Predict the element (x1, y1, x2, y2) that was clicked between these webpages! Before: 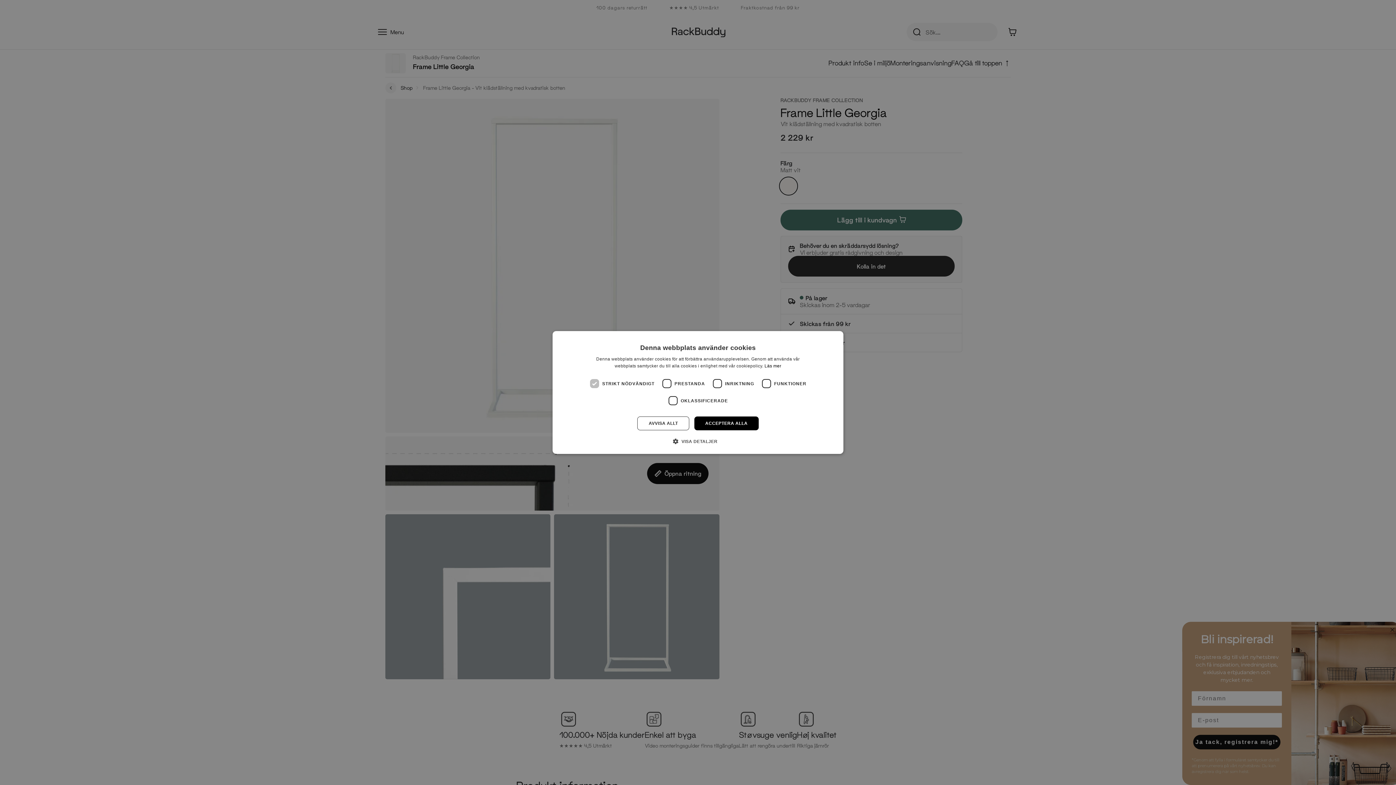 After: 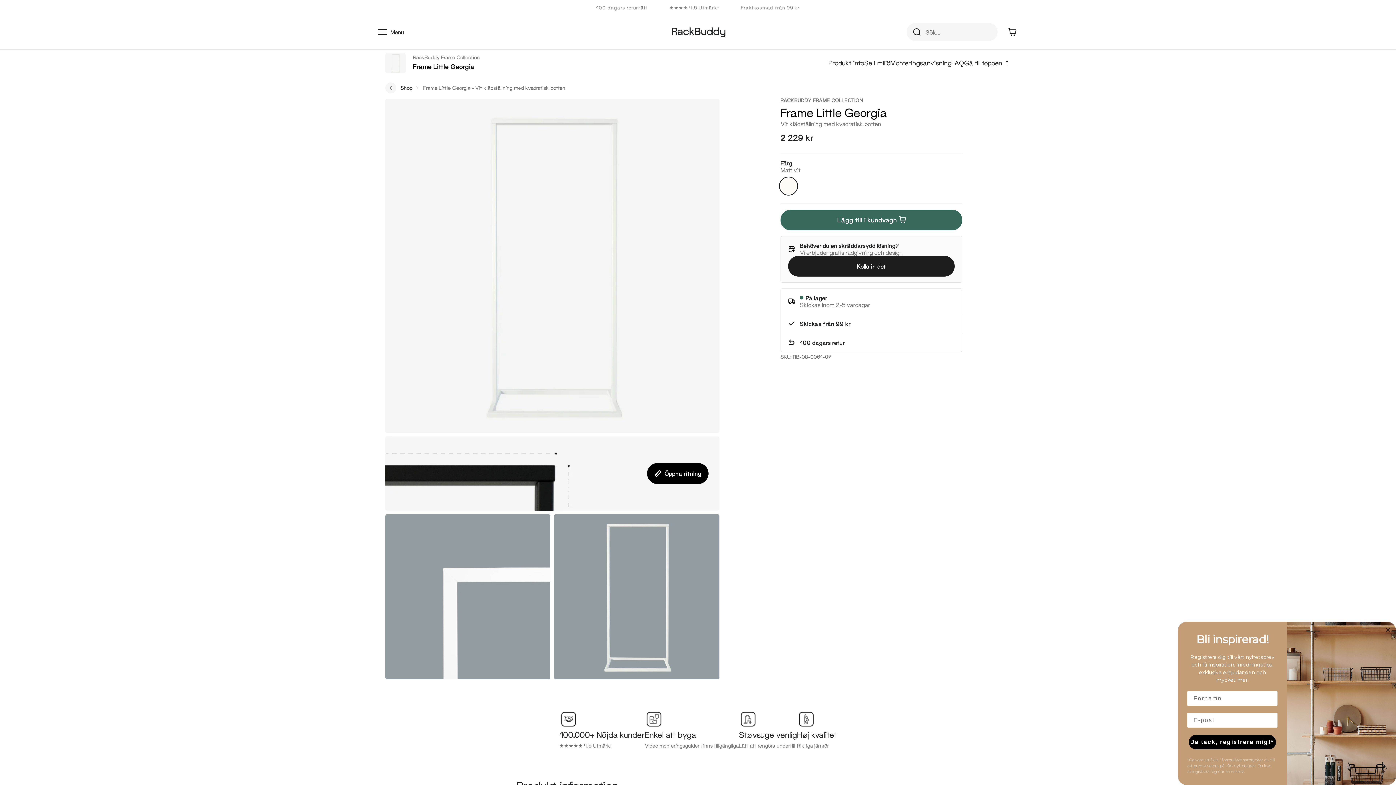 Action: label: ACCEPTERA ALLA bbox: (694, 416, 758, 430)